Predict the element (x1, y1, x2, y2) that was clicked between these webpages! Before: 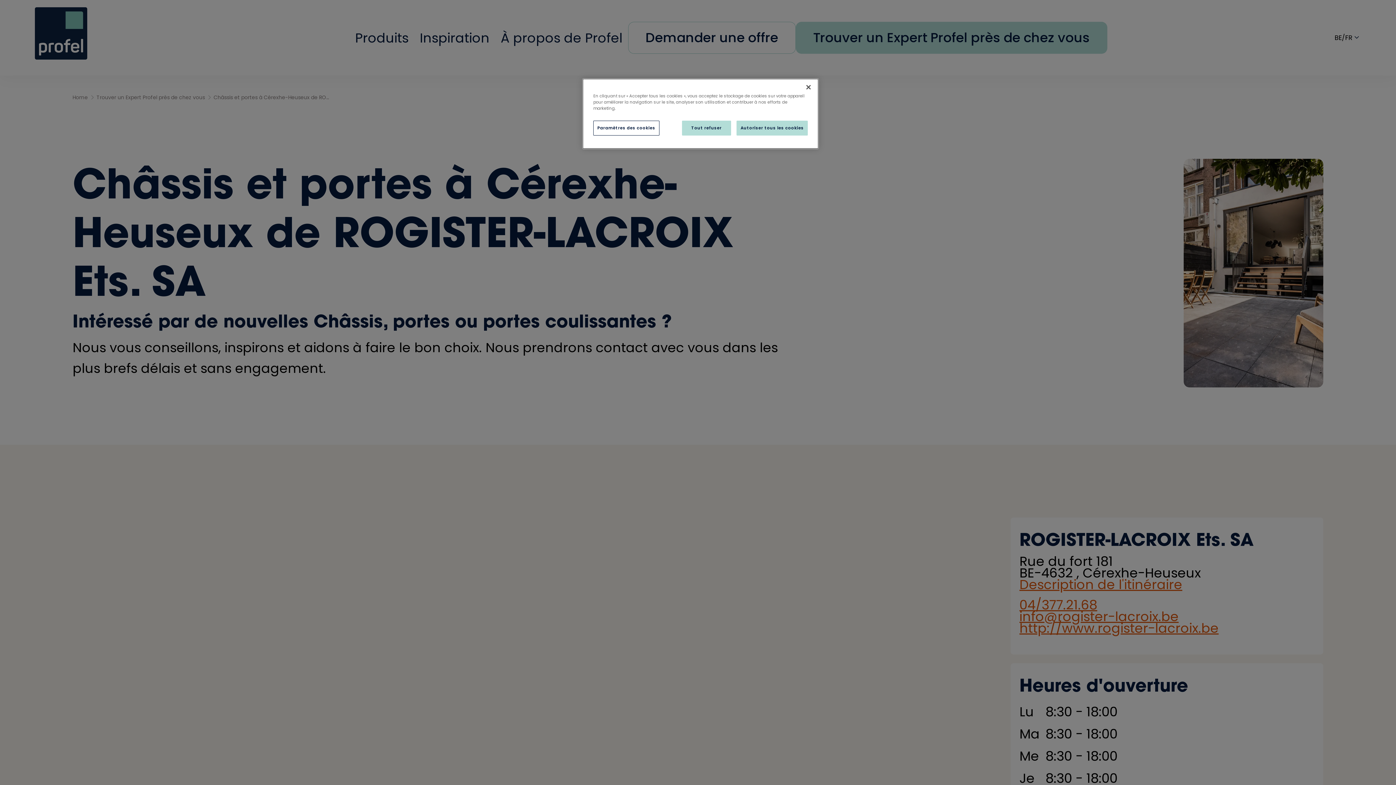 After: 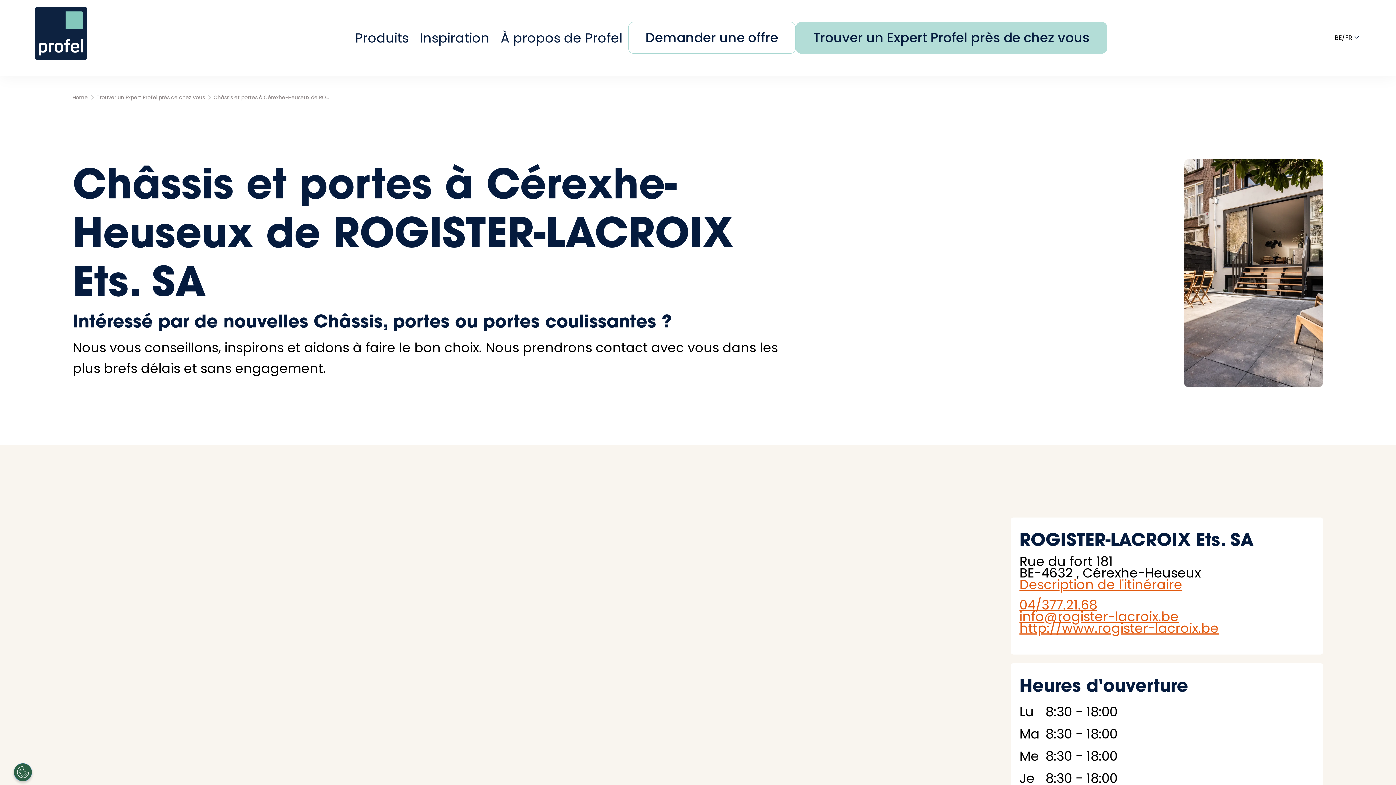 Action: label: Autoriser tous les cookies bbox: (736, 120, 808, 135)